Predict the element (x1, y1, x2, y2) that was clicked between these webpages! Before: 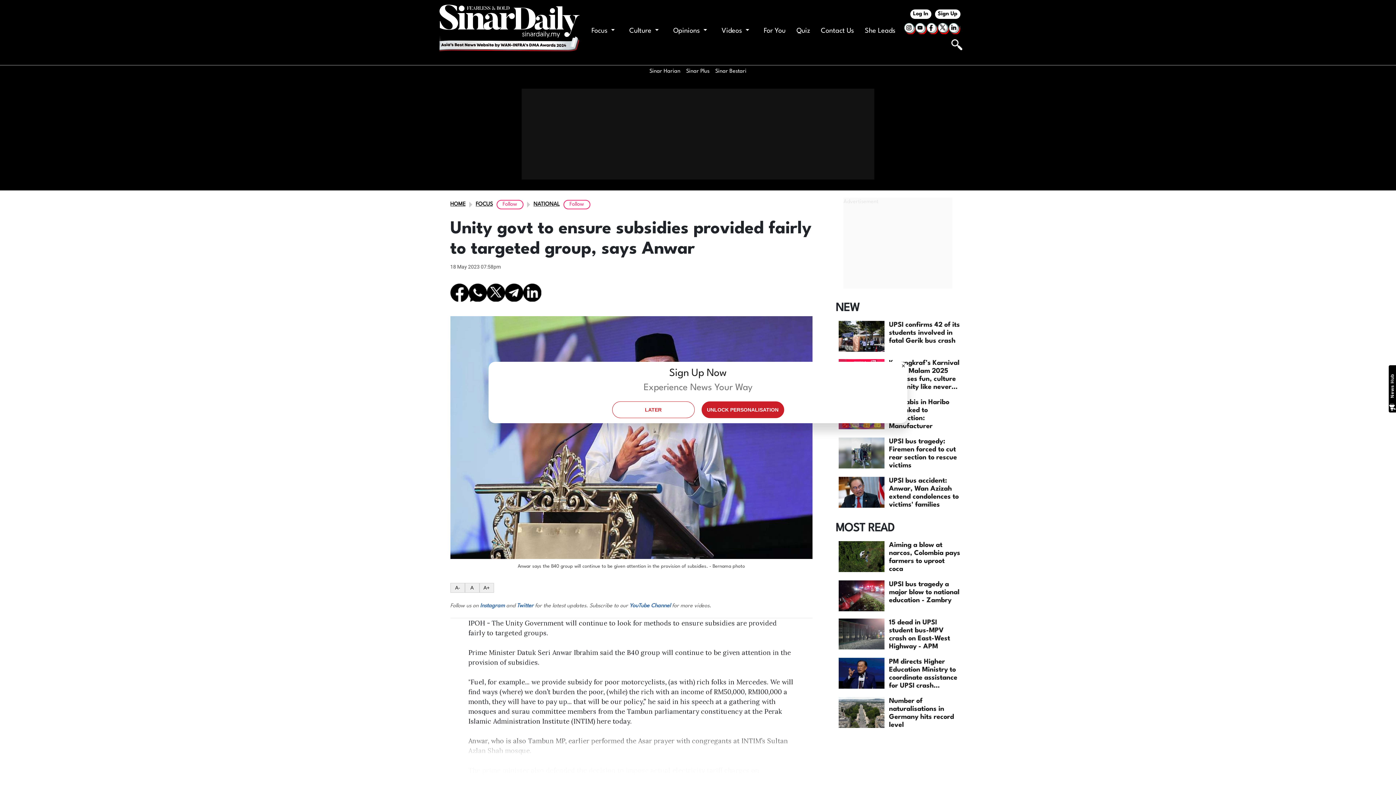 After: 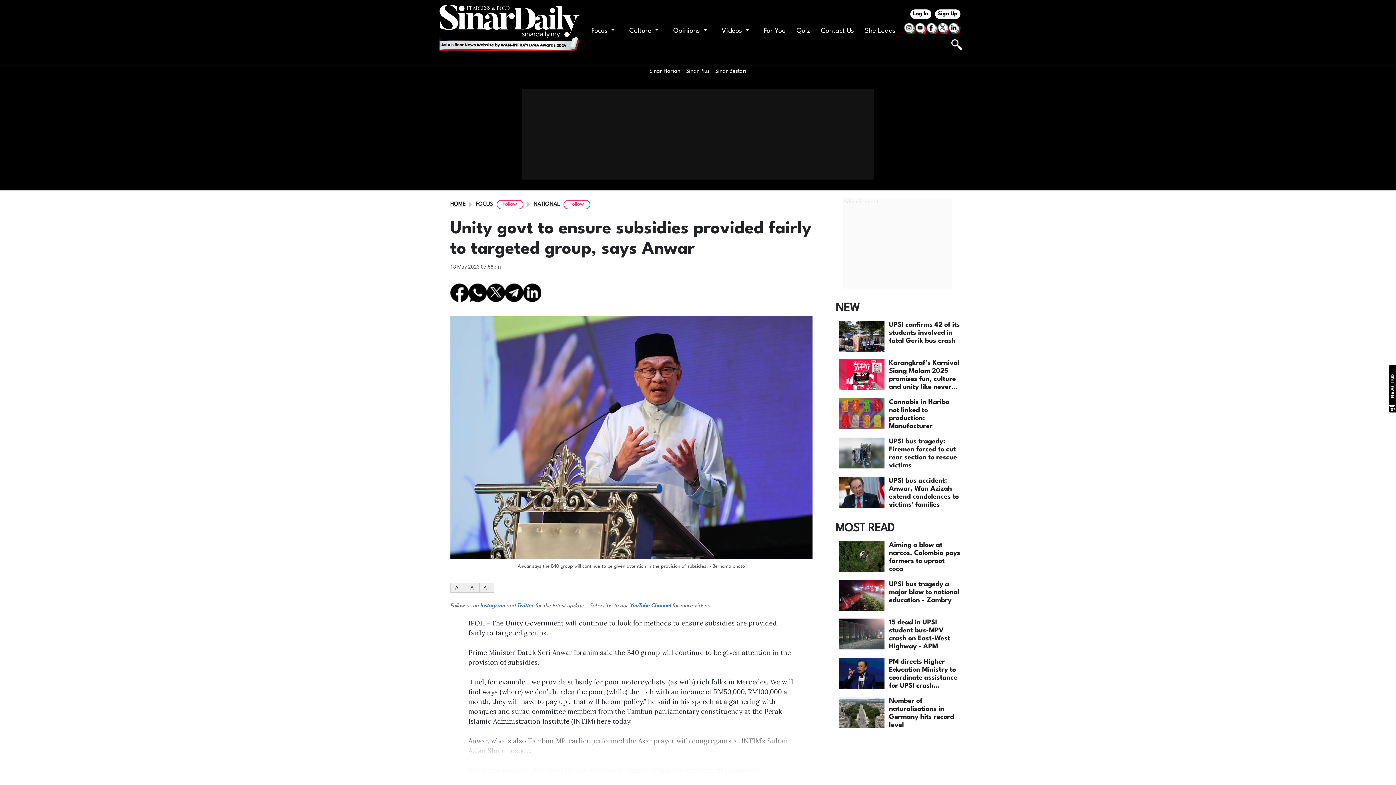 Action: bbox: (896, 363, 906, 372)